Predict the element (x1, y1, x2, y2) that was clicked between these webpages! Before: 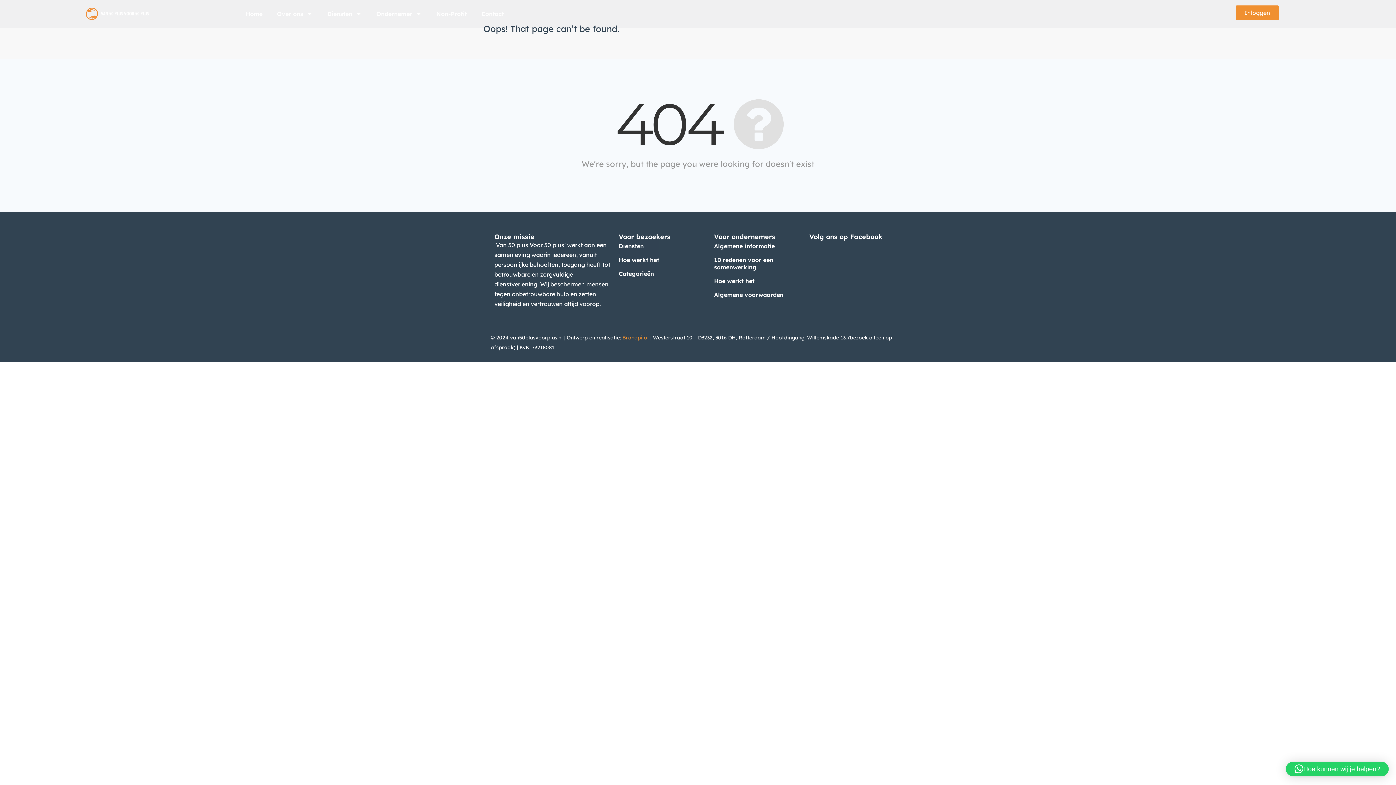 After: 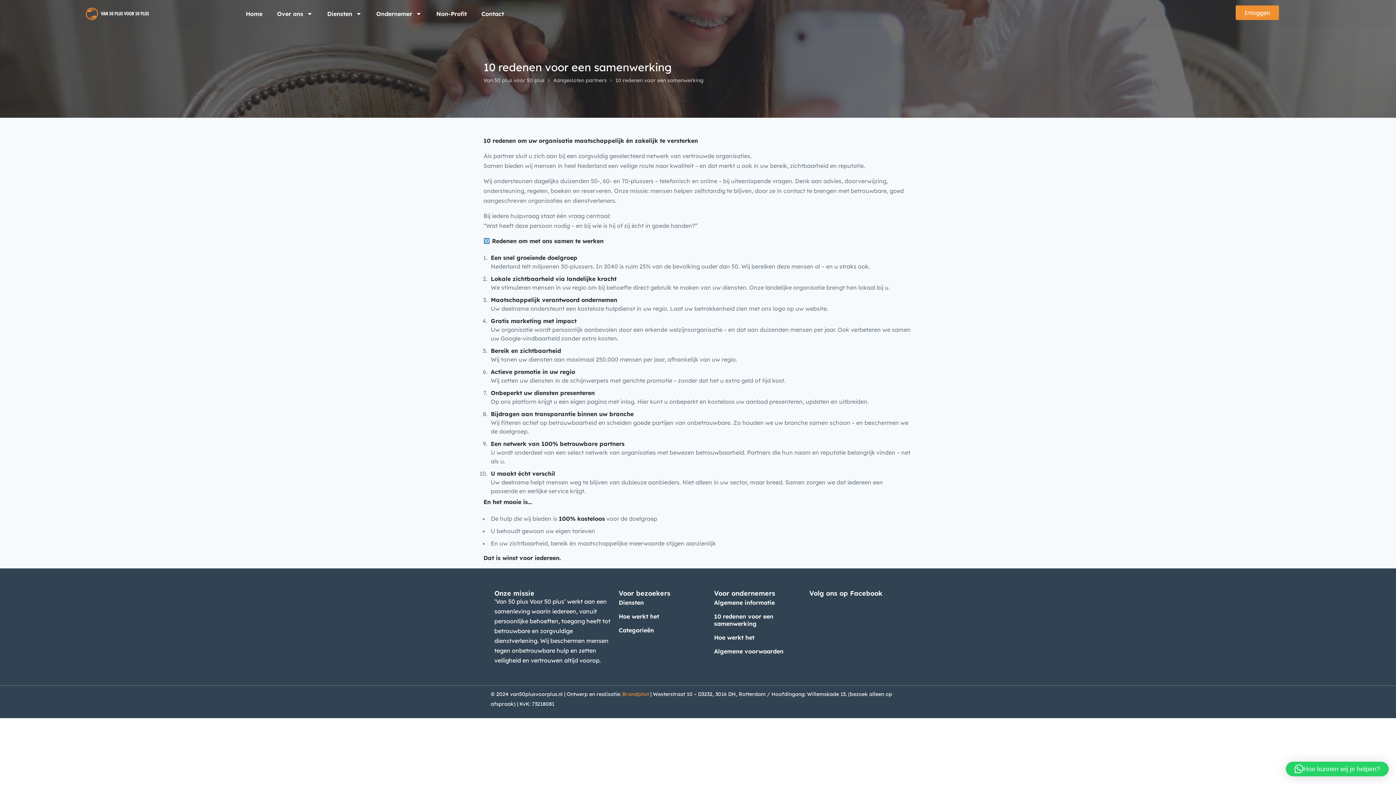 Action: bbox: (714, 254, 802, 273) label: 10 redenen voor een samenwerking